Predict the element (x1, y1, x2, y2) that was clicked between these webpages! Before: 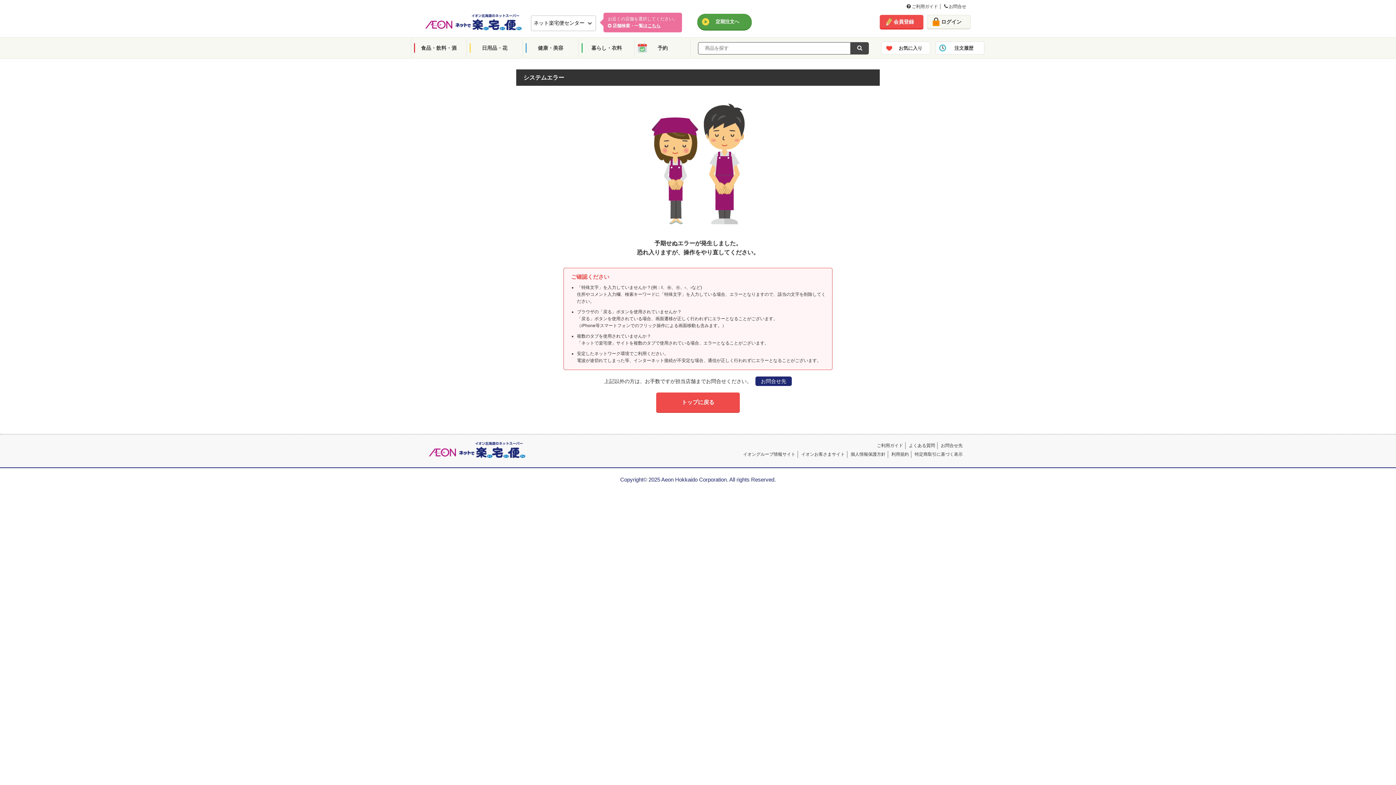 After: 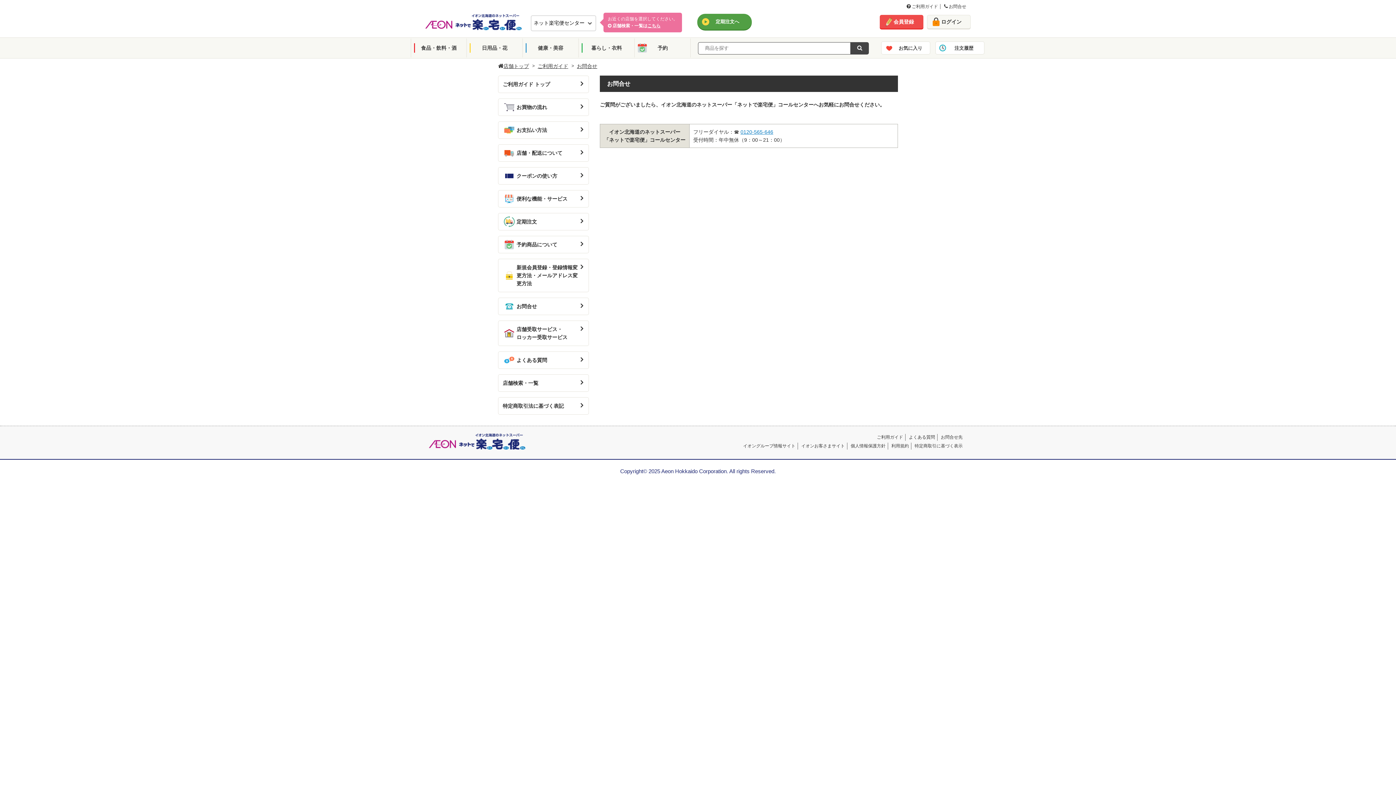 Action: bbox: (944, 4, 968, 9) label:  お問合せ